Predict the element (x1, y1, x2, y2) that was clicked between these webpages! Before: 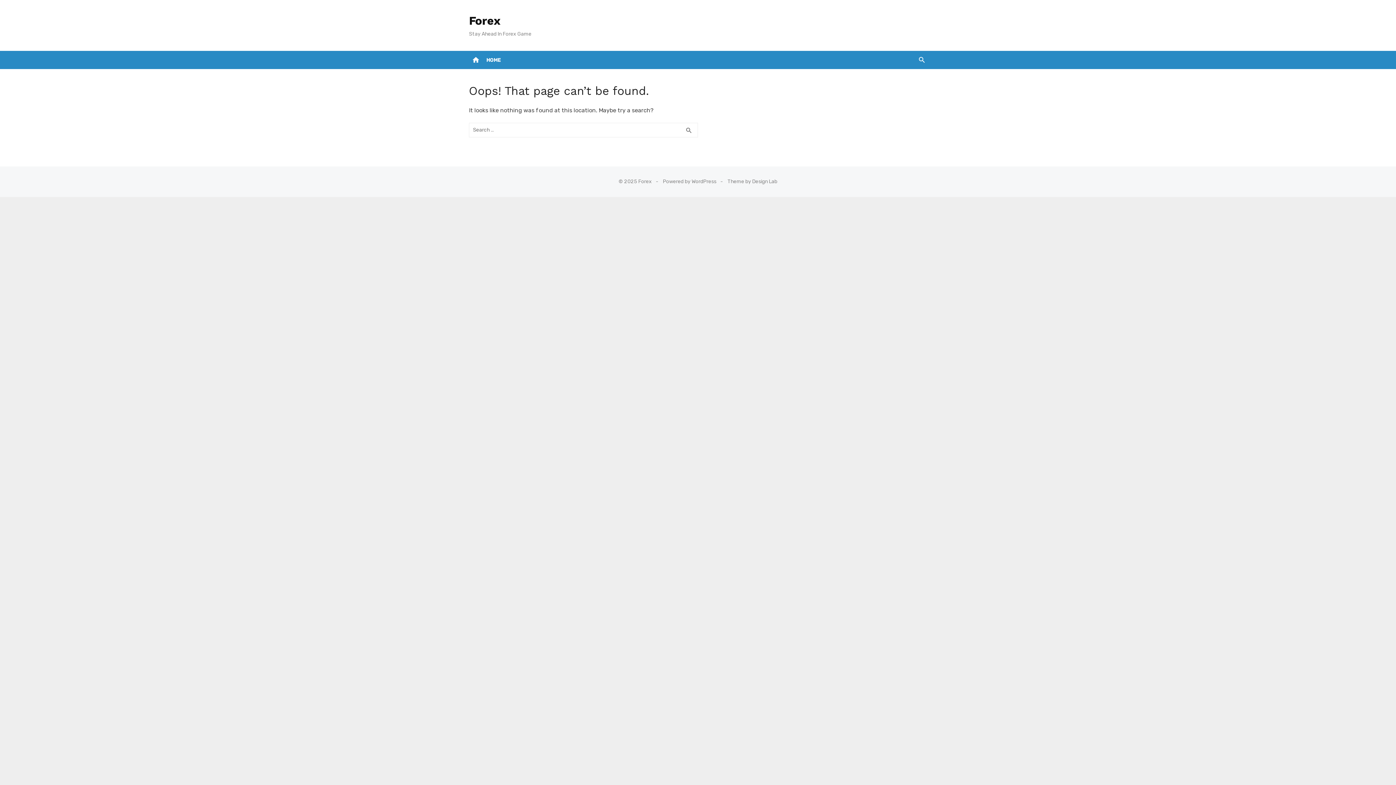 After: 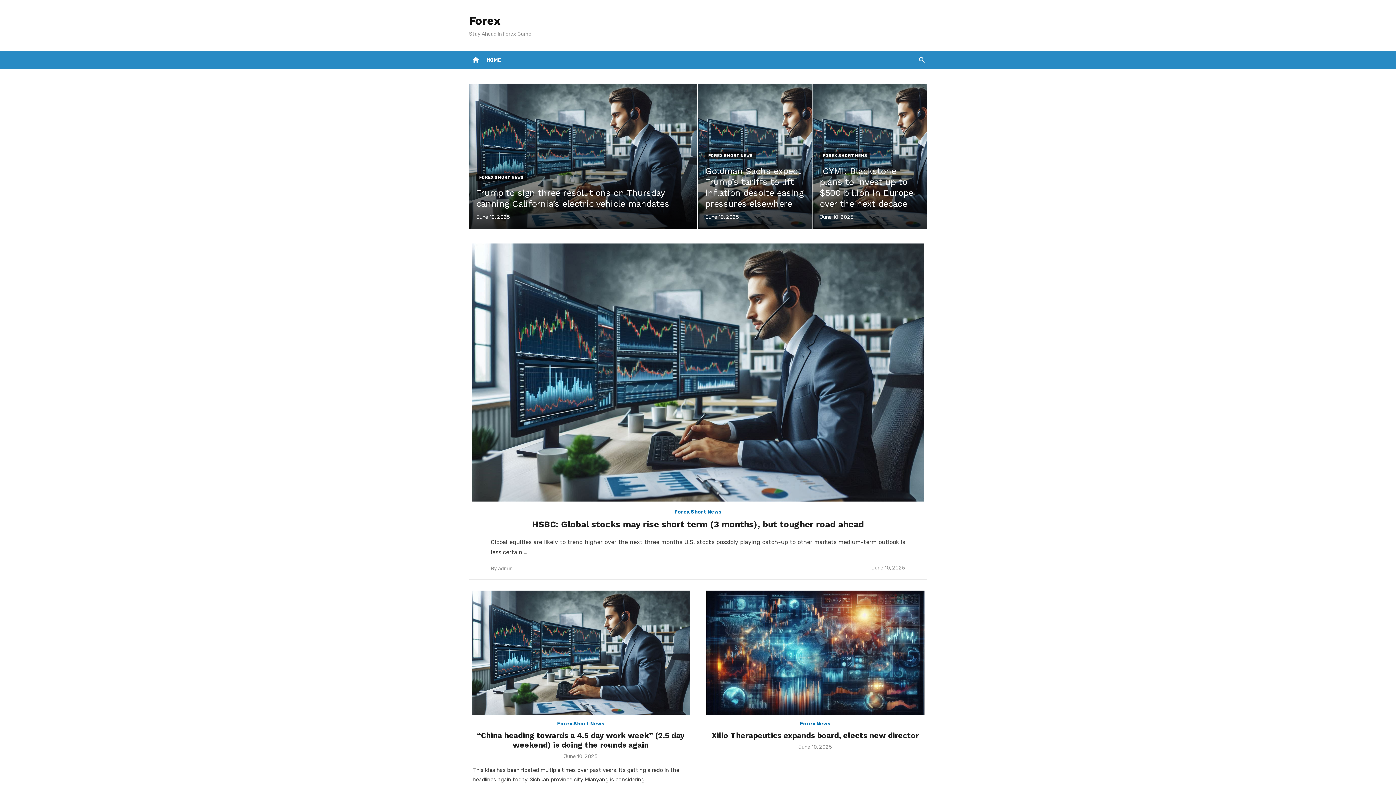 Action: bbox: (470, 54, 481, 65) label: home